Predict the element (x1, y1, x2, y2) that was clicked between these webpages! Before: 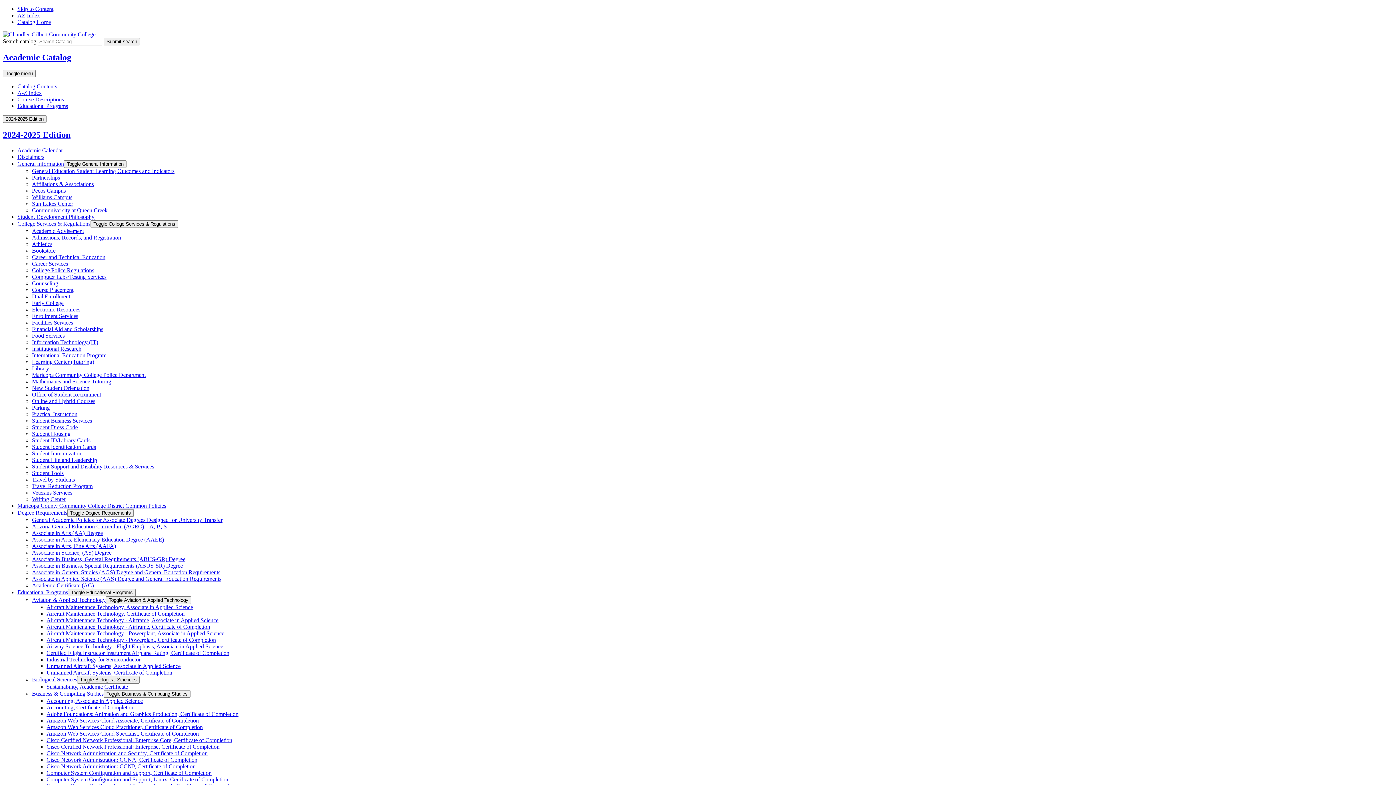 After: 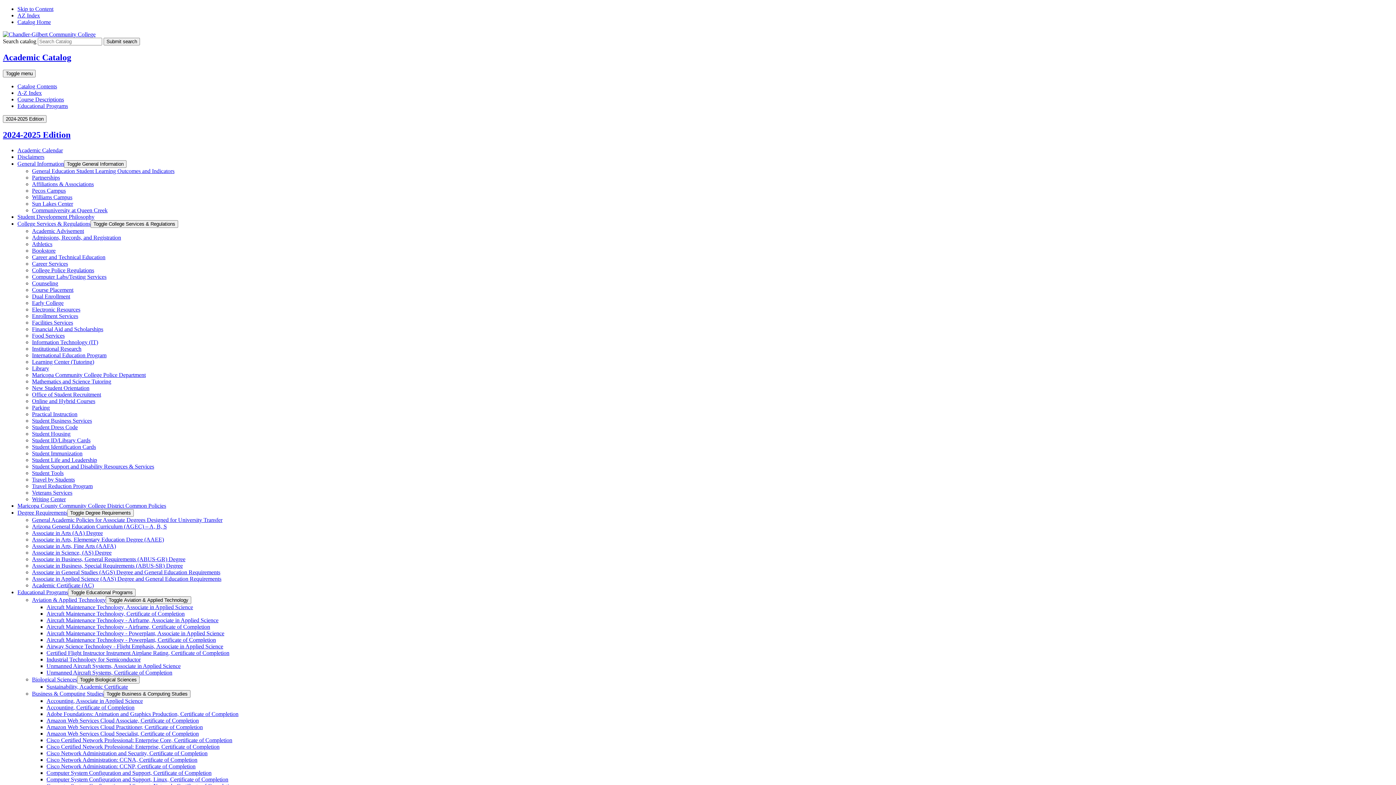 Action: label: Business &​ Computing Studies bbox: (32, 690, 103, 696)